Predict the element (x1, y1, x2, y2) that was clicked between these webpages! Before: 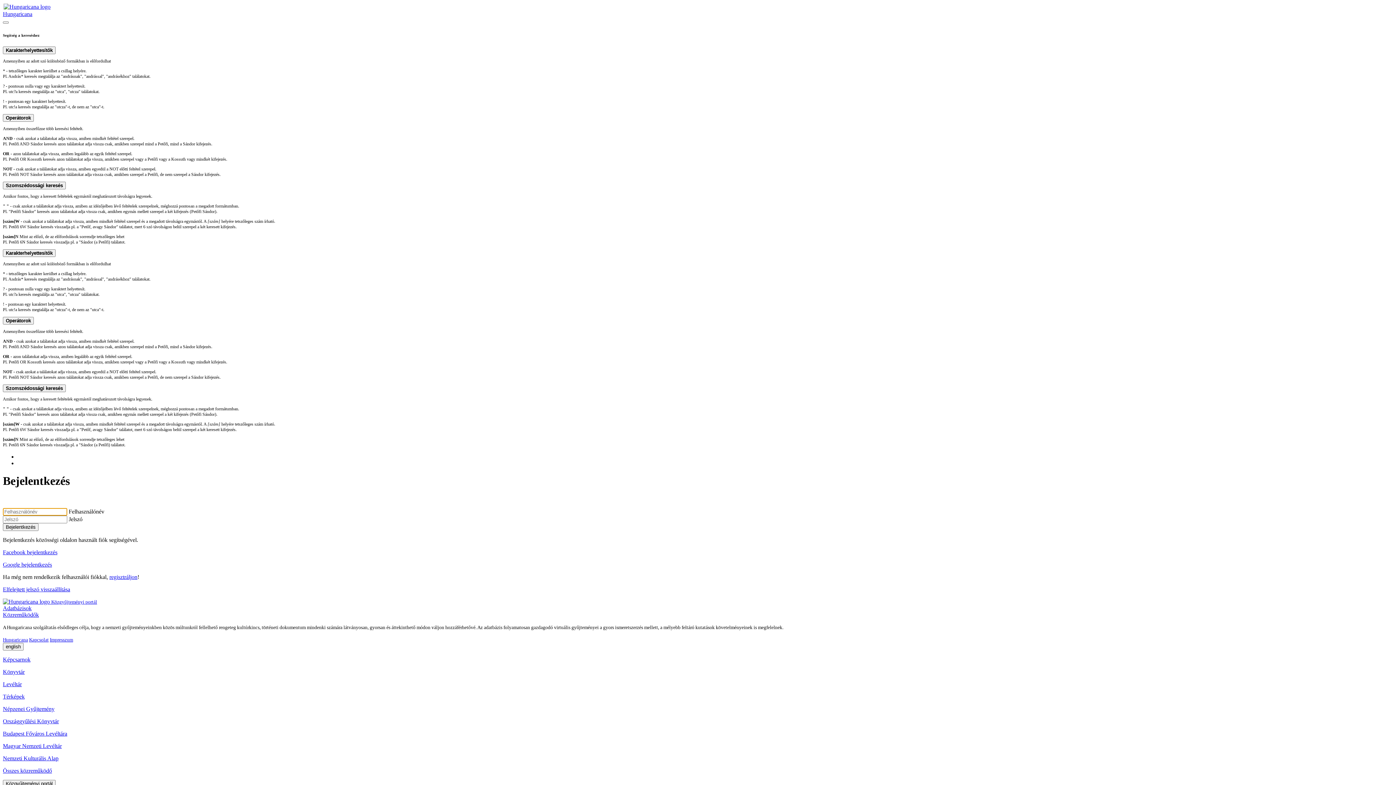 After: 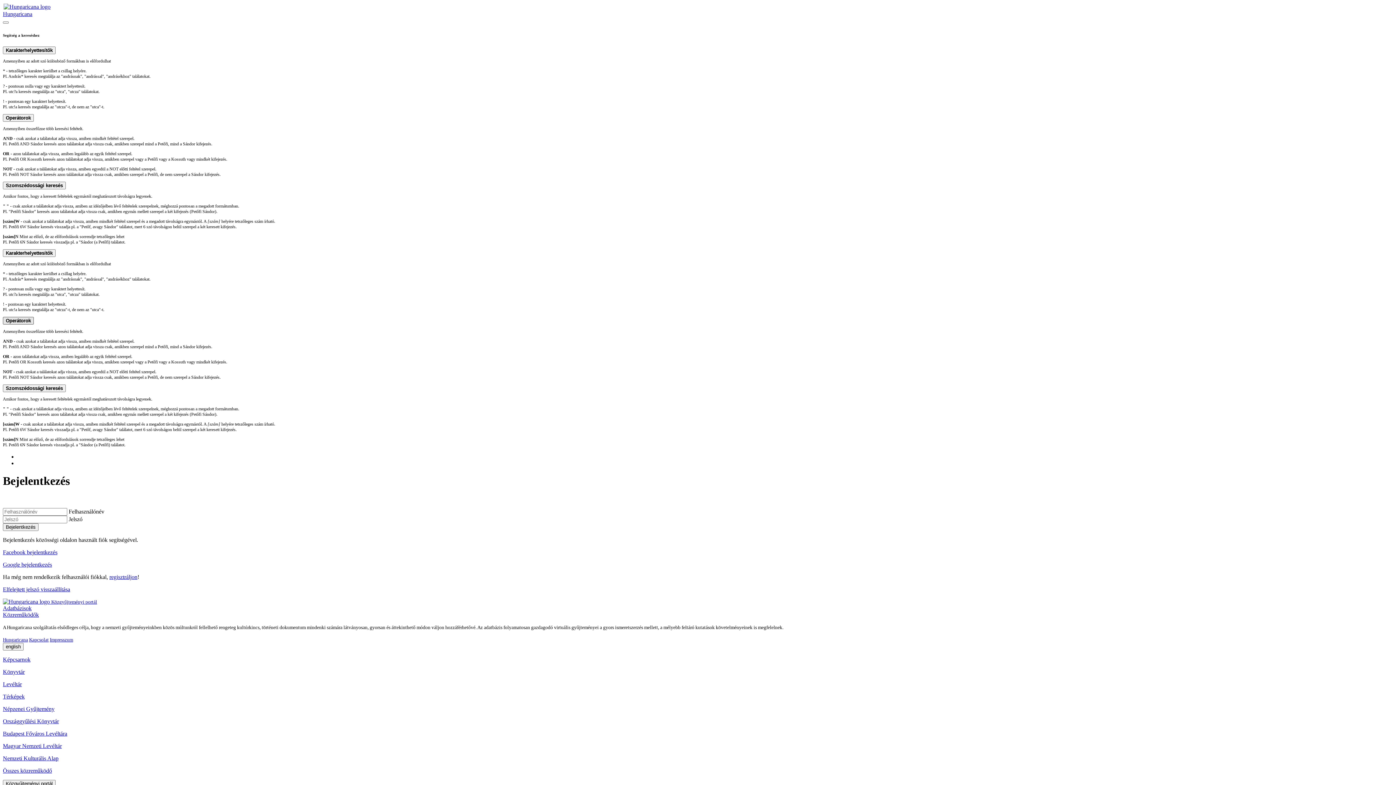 Action: bbox: (2, 317, 33, 324) label: Operátorok